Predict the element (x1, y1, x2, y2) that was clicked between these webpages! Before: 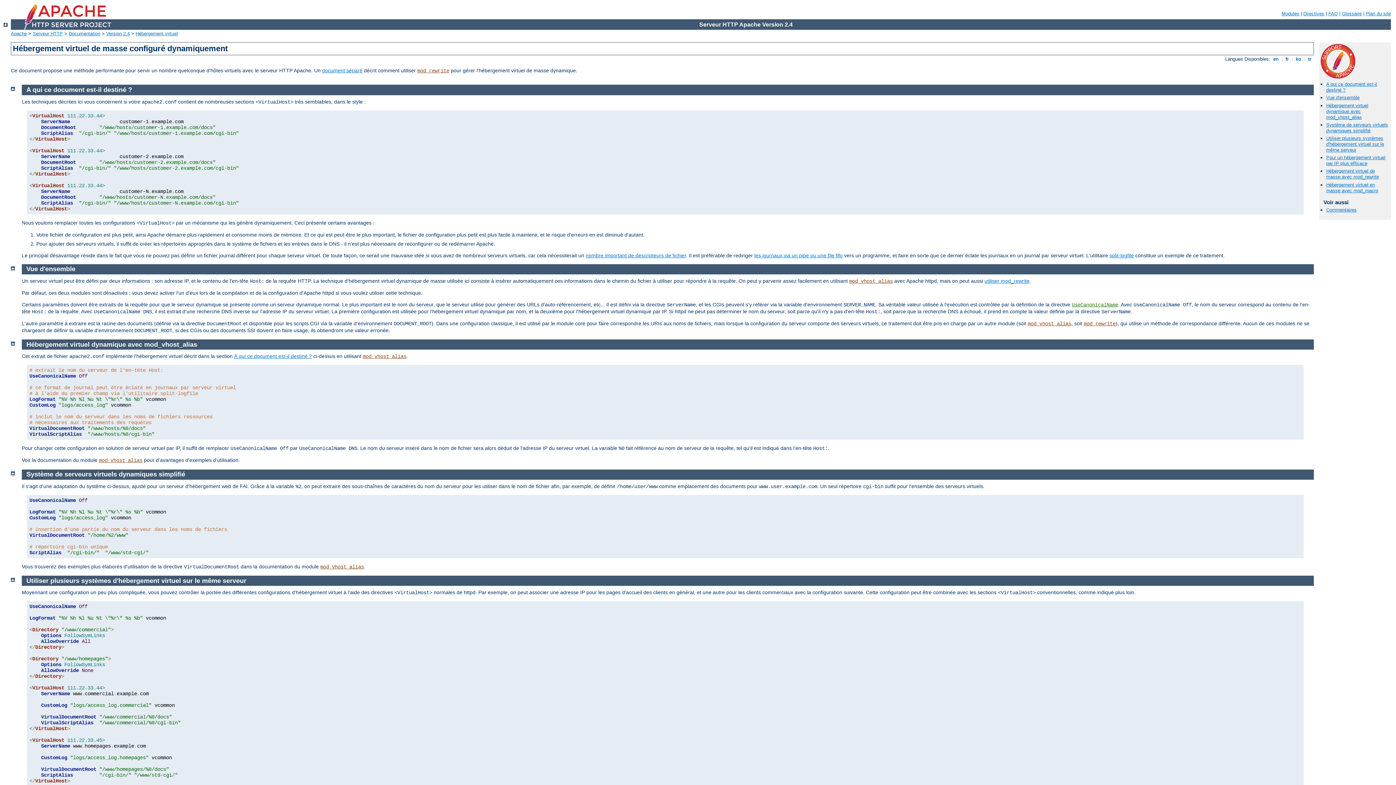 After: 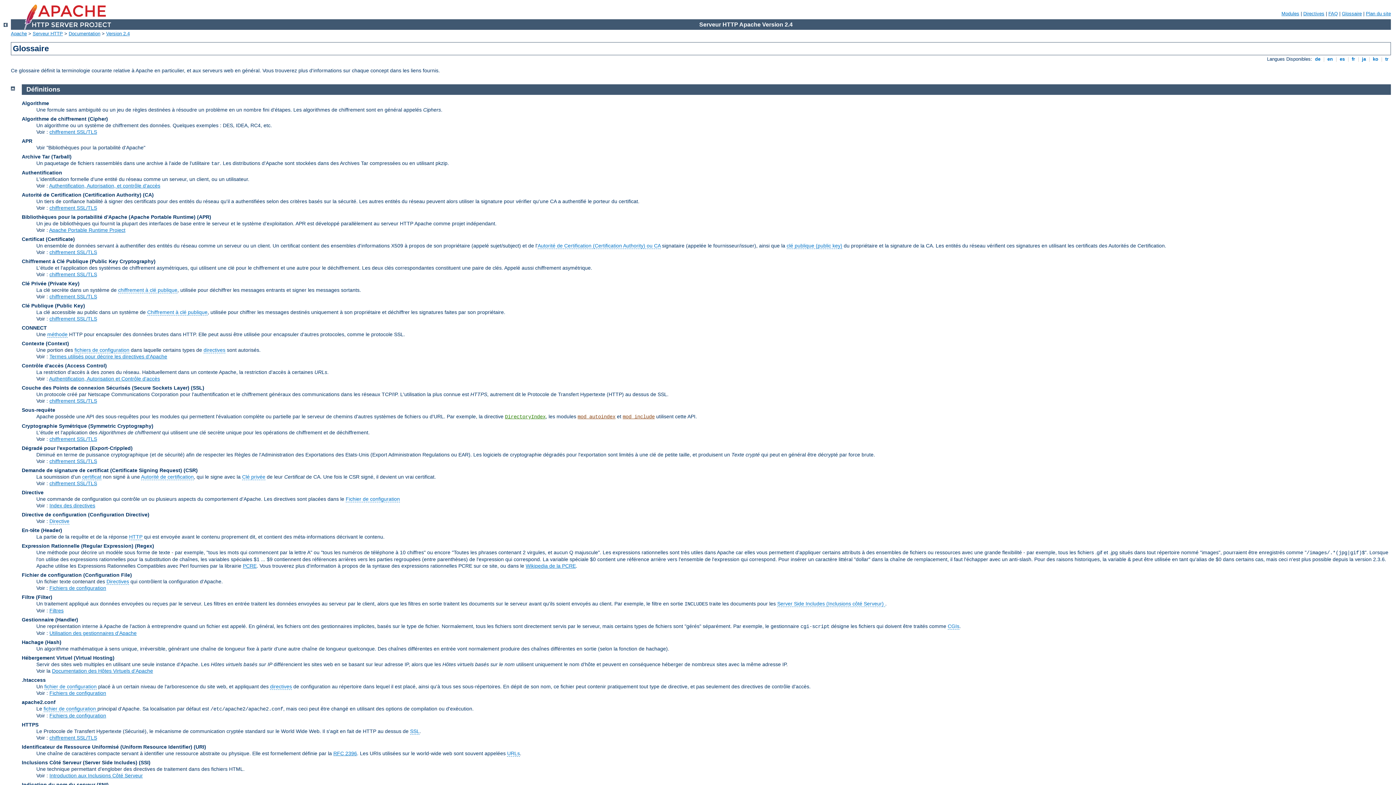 Action: bbox: (1342, 10, 1362, 16) label: Glossaire